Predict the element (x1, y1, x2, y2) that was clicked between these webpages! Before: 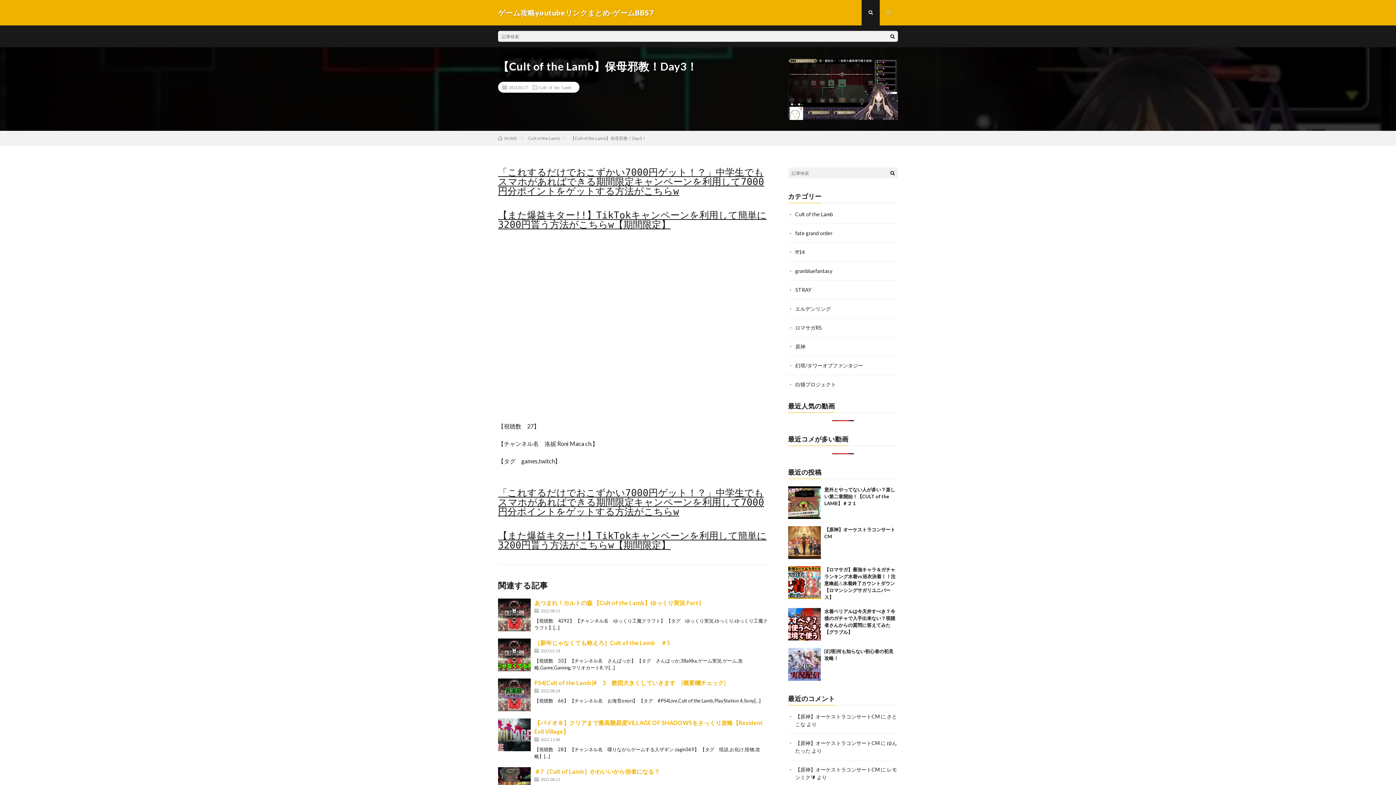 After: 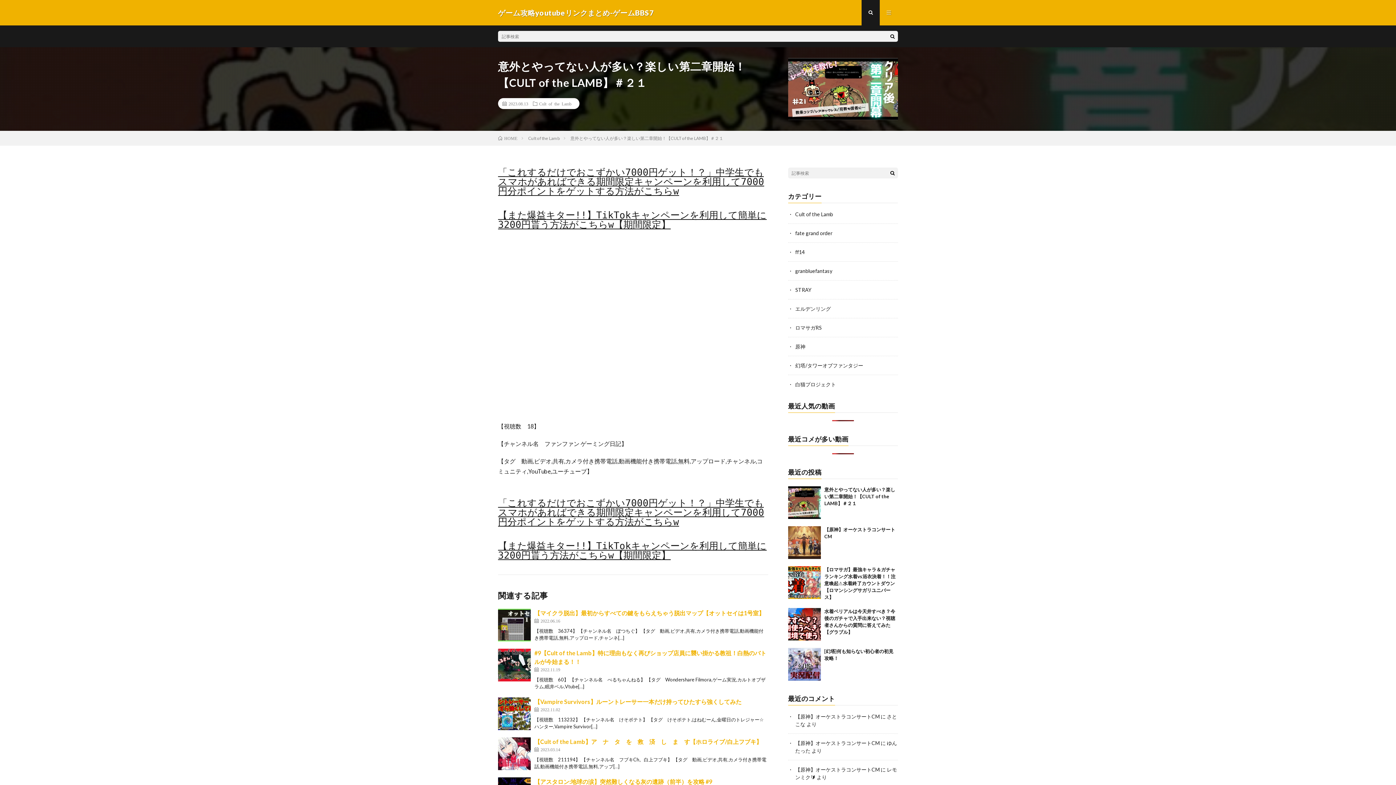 Action: label: 意外とやってない人が多い？楽しい第二章開始！【CULT of the LAMB】＃２１ bbox: (824, 486, 895, 506)